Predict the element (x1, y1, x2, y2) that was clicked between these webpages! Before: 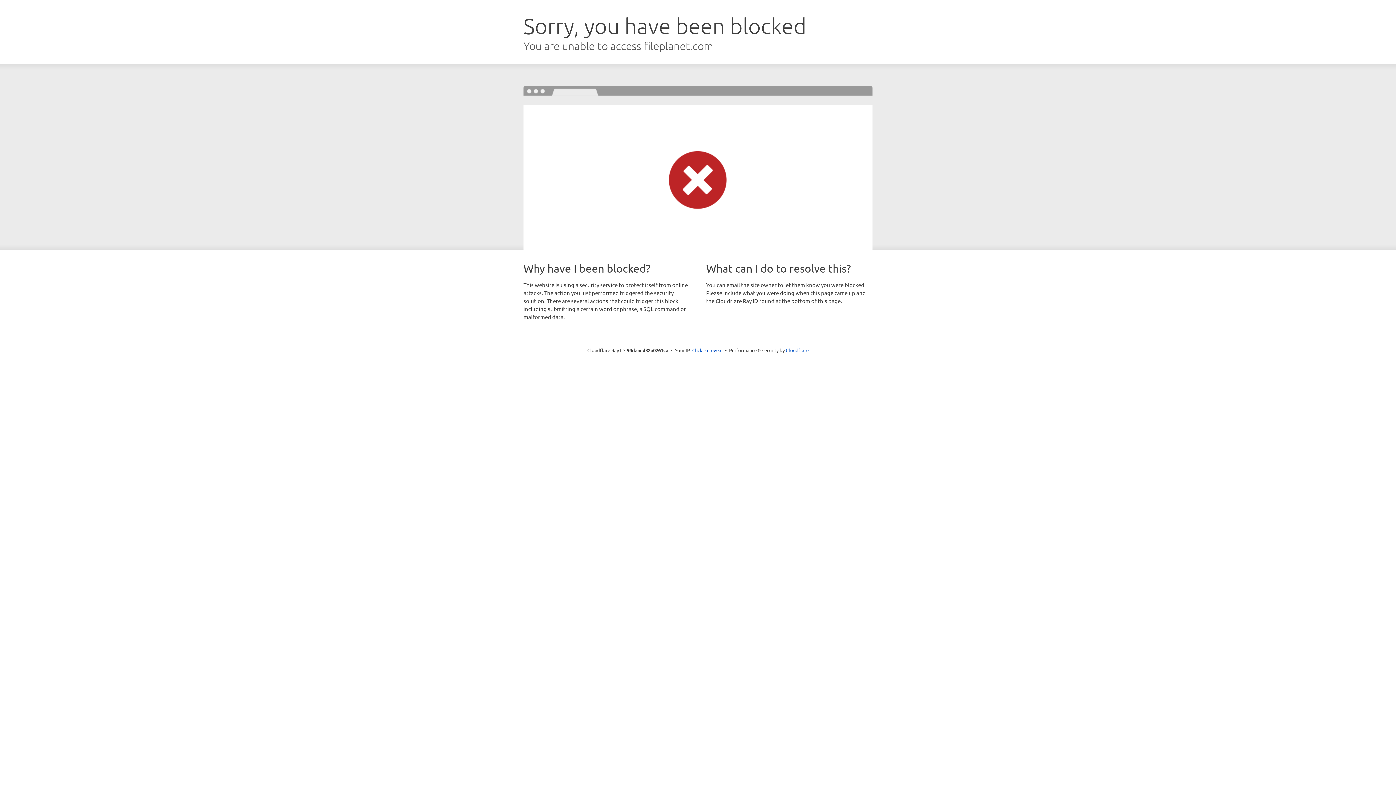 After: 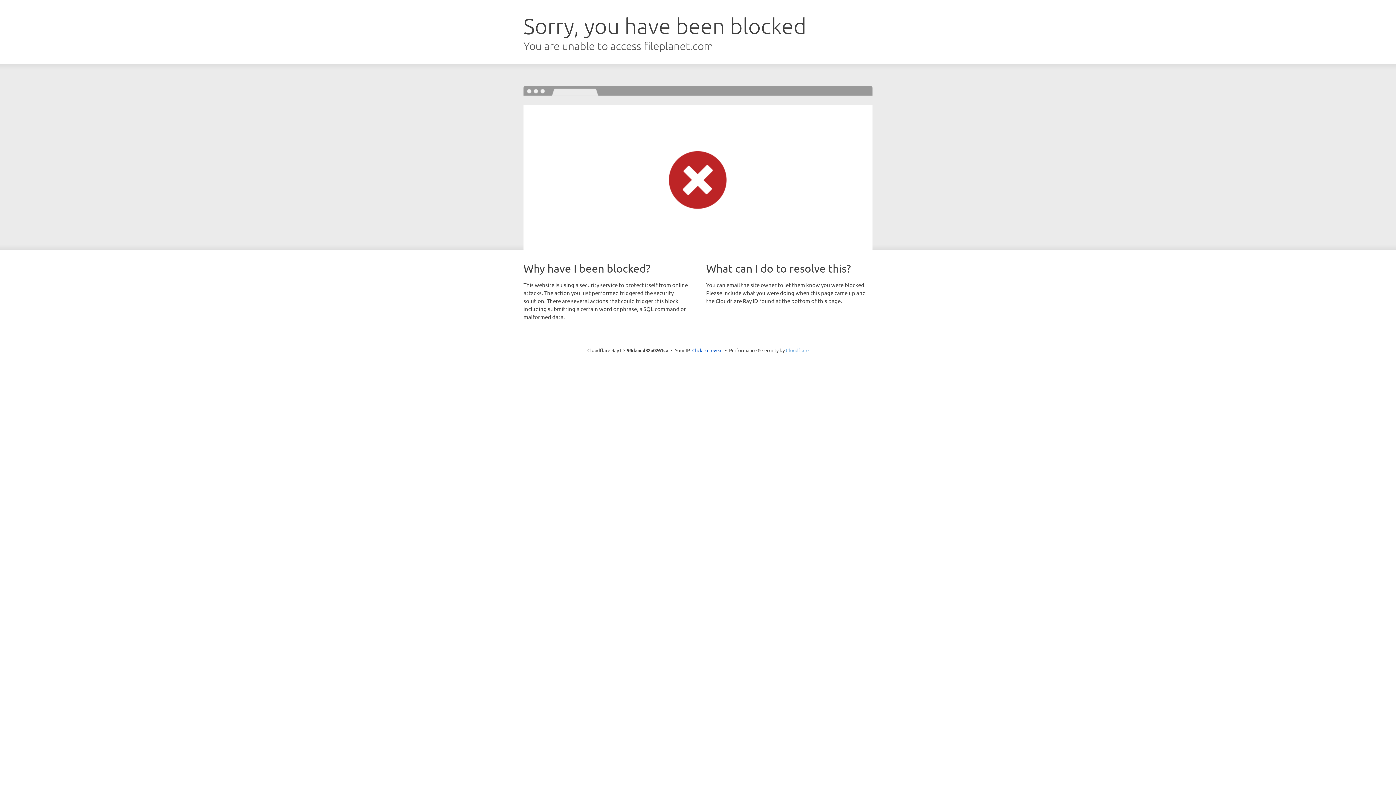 Action: label: Cloudflare bbox: (786, 347, 808, 353)